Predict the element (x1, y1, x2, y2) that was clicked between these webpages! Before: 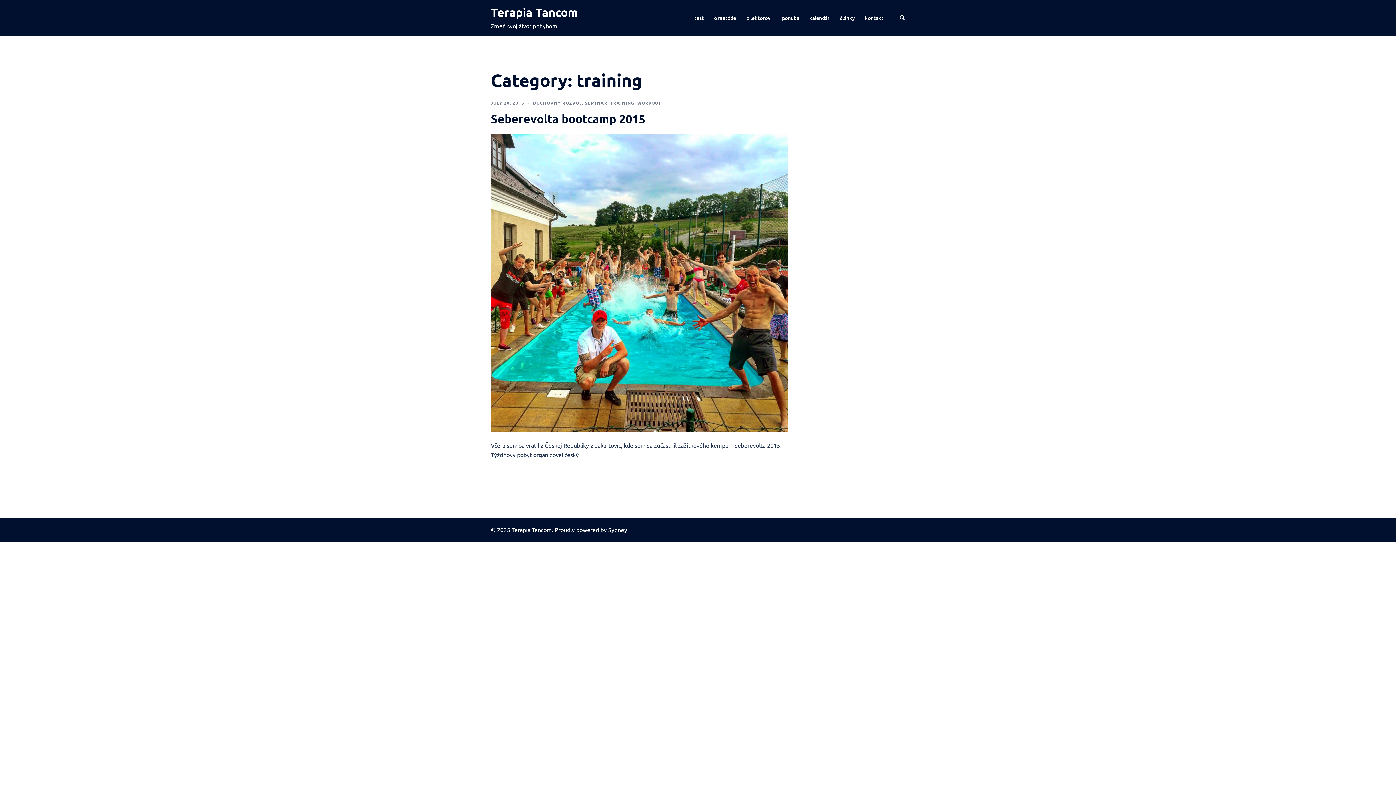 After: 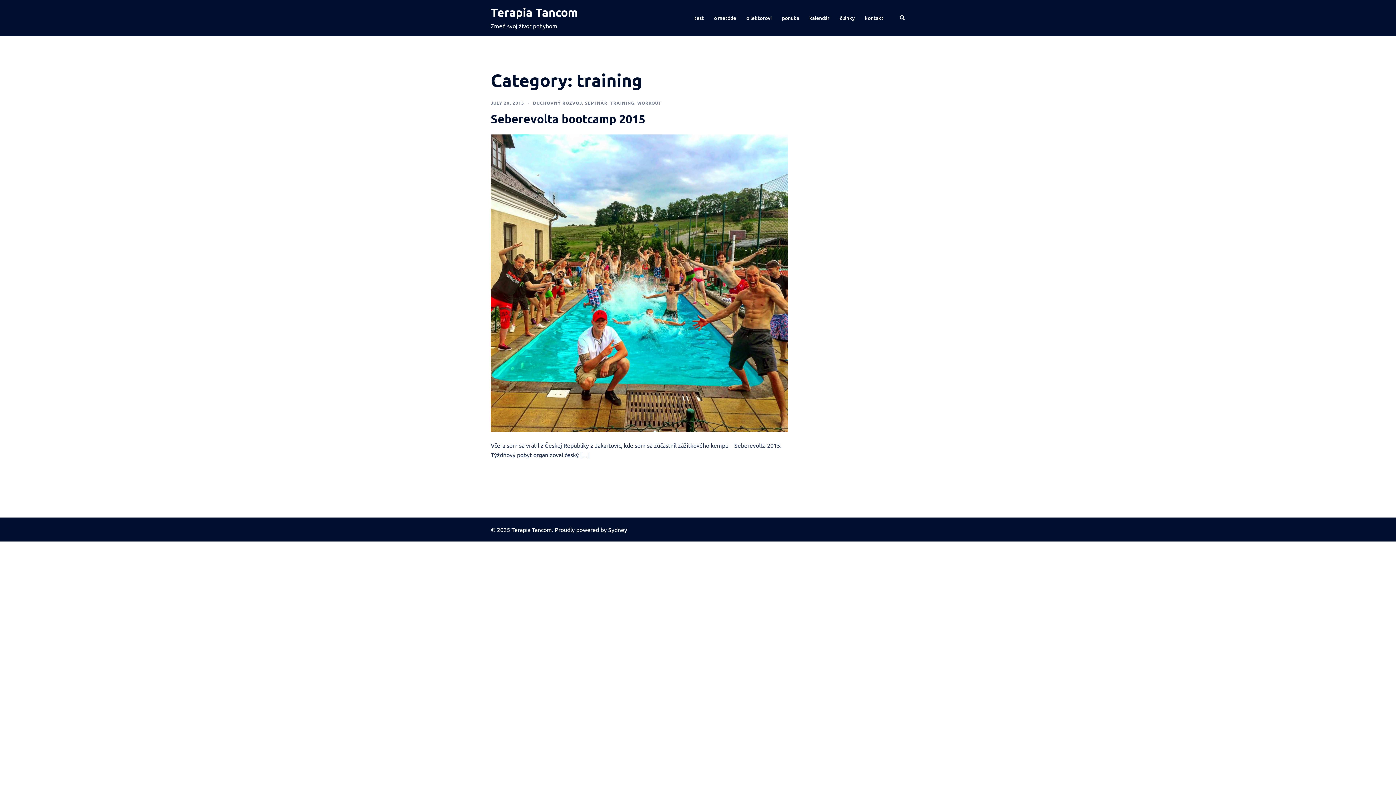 Action: label: TRAINING bbox: (610, 100, 634, 105)